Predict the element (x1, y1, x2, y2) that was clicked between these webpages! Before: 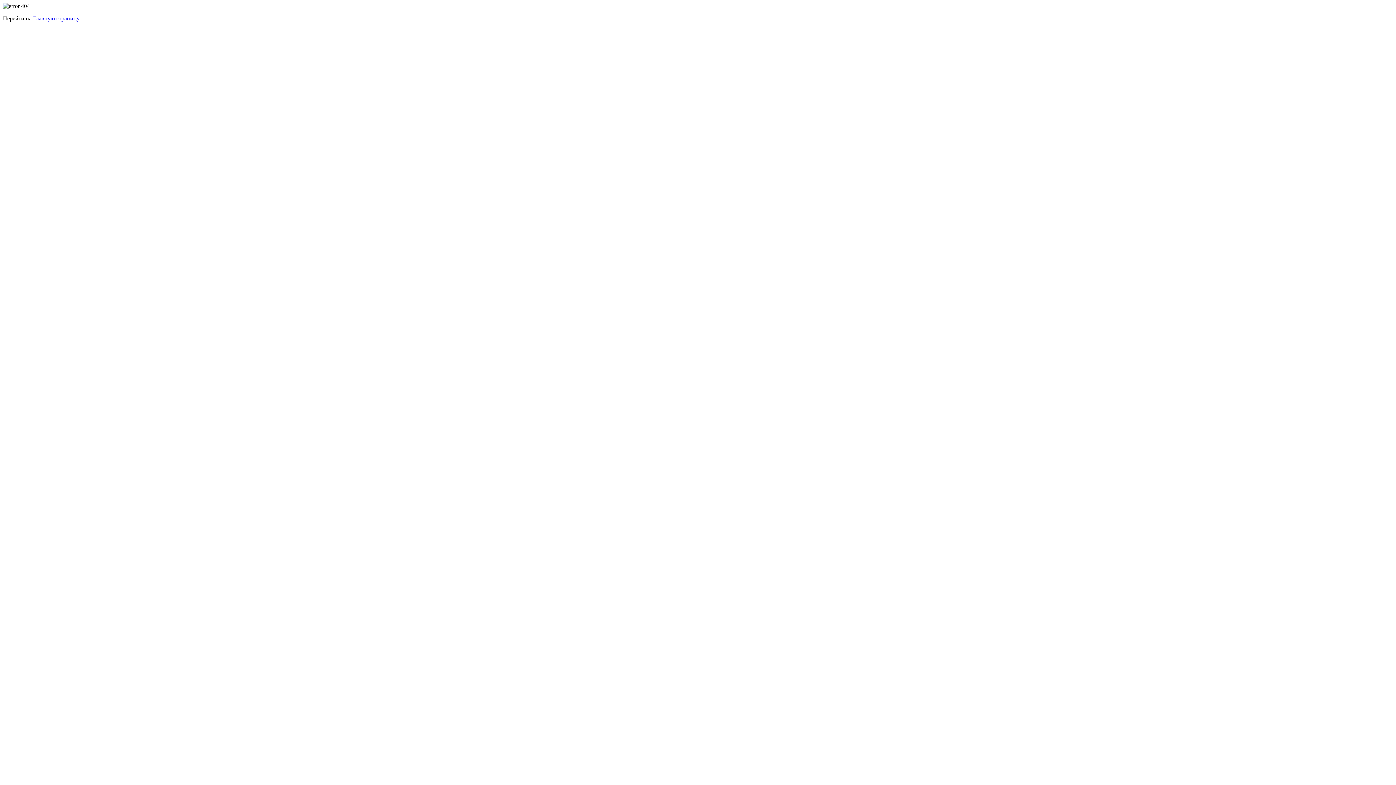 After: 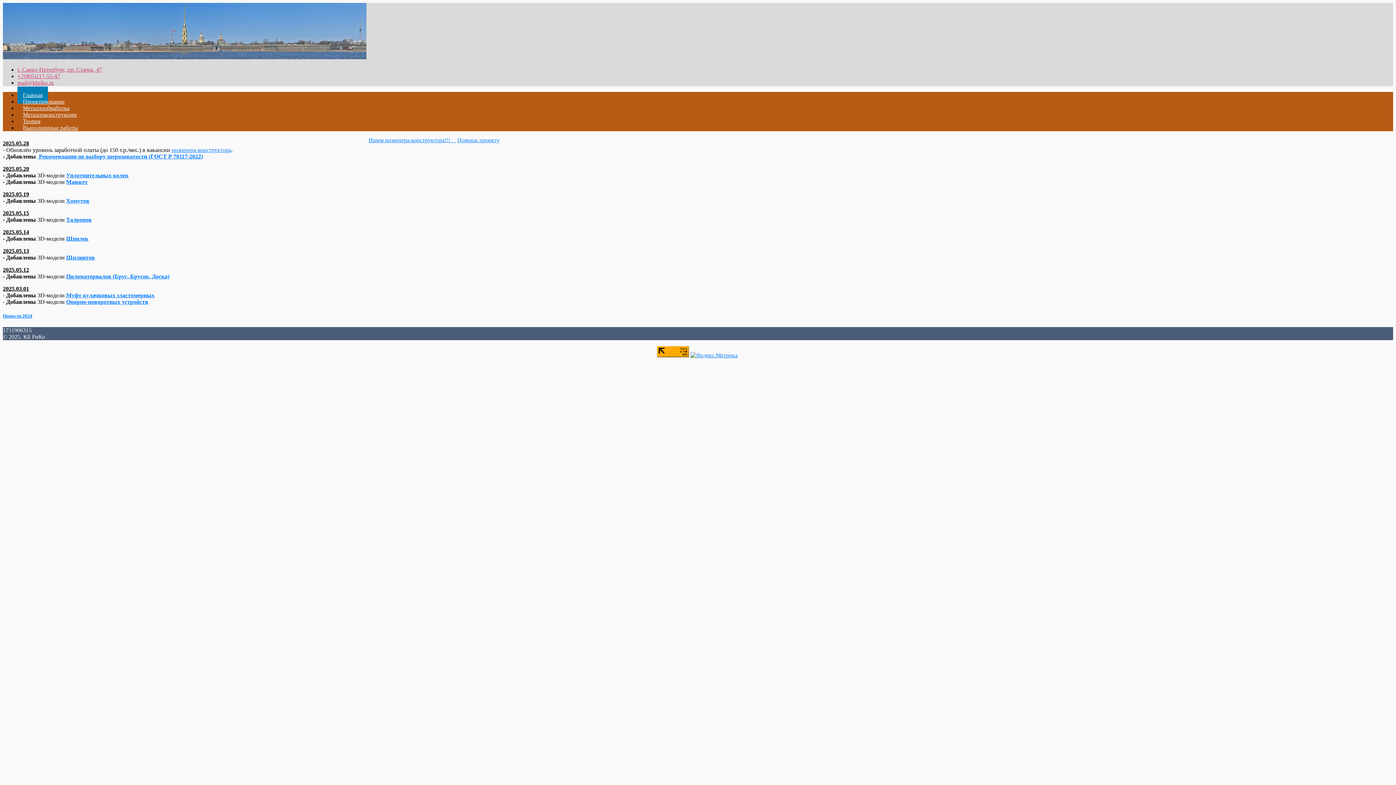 Action: bbox: (33, 15, 79, 21) label: Главную страницу